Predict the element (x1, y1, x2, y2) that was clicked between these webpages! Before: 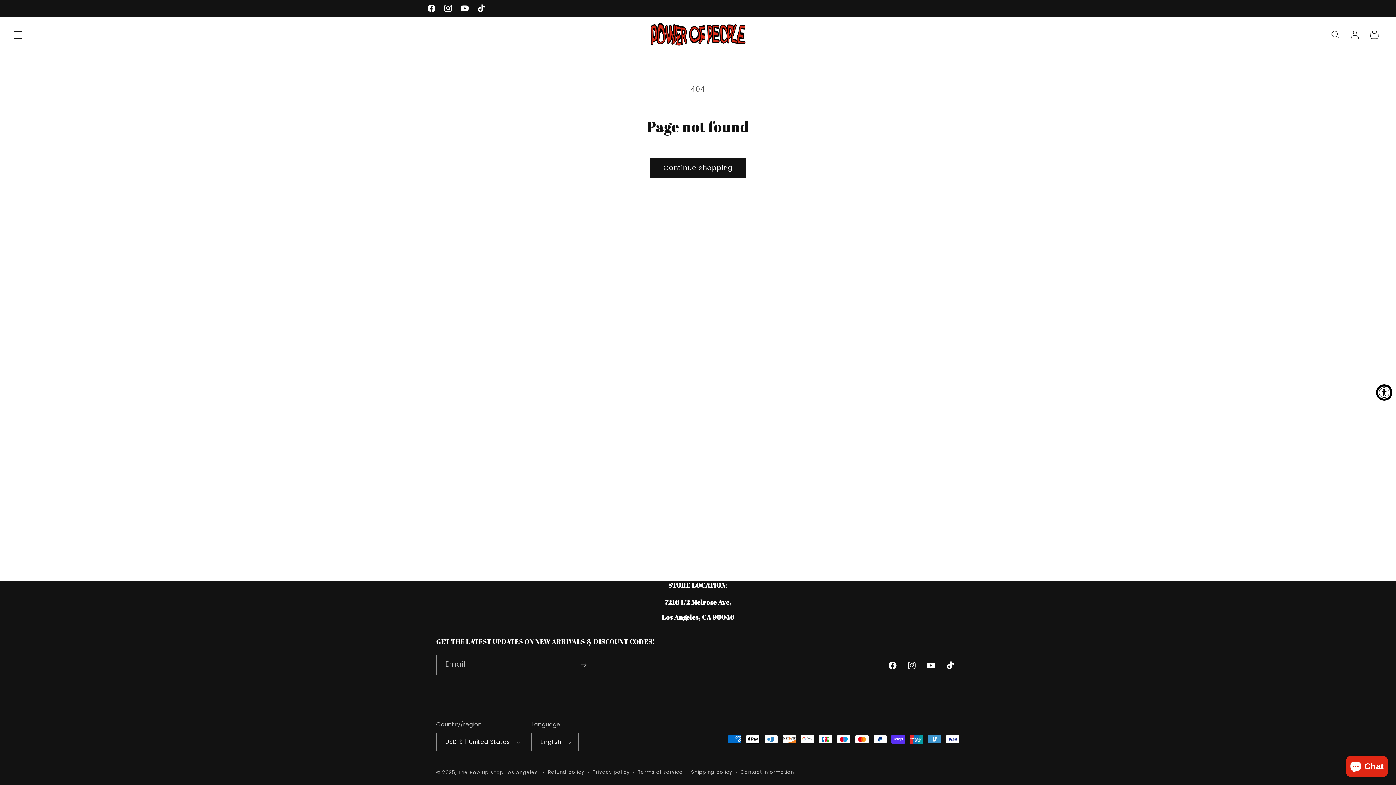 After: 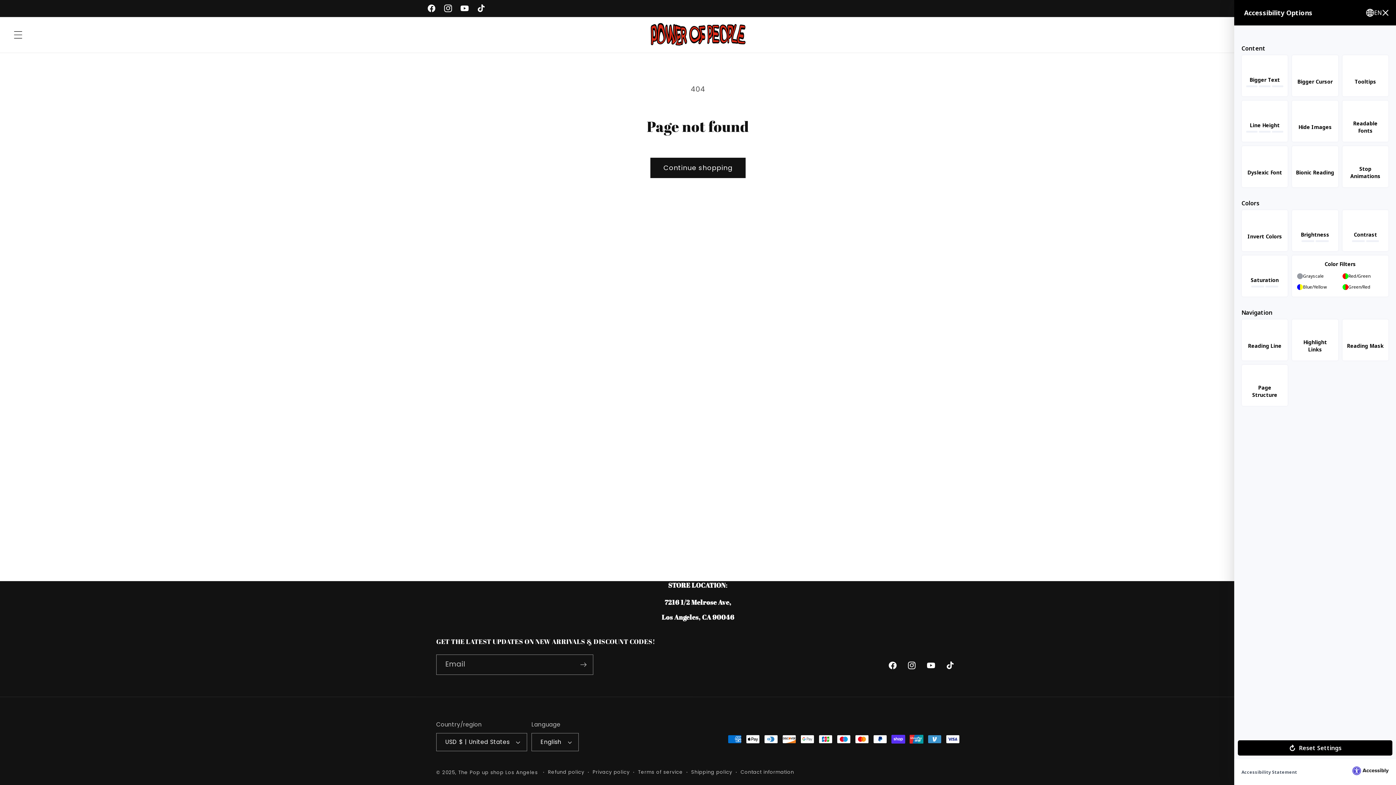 Action: label: Accessibility Widget, click to open bbox: (1376, 384, 1392, 400)